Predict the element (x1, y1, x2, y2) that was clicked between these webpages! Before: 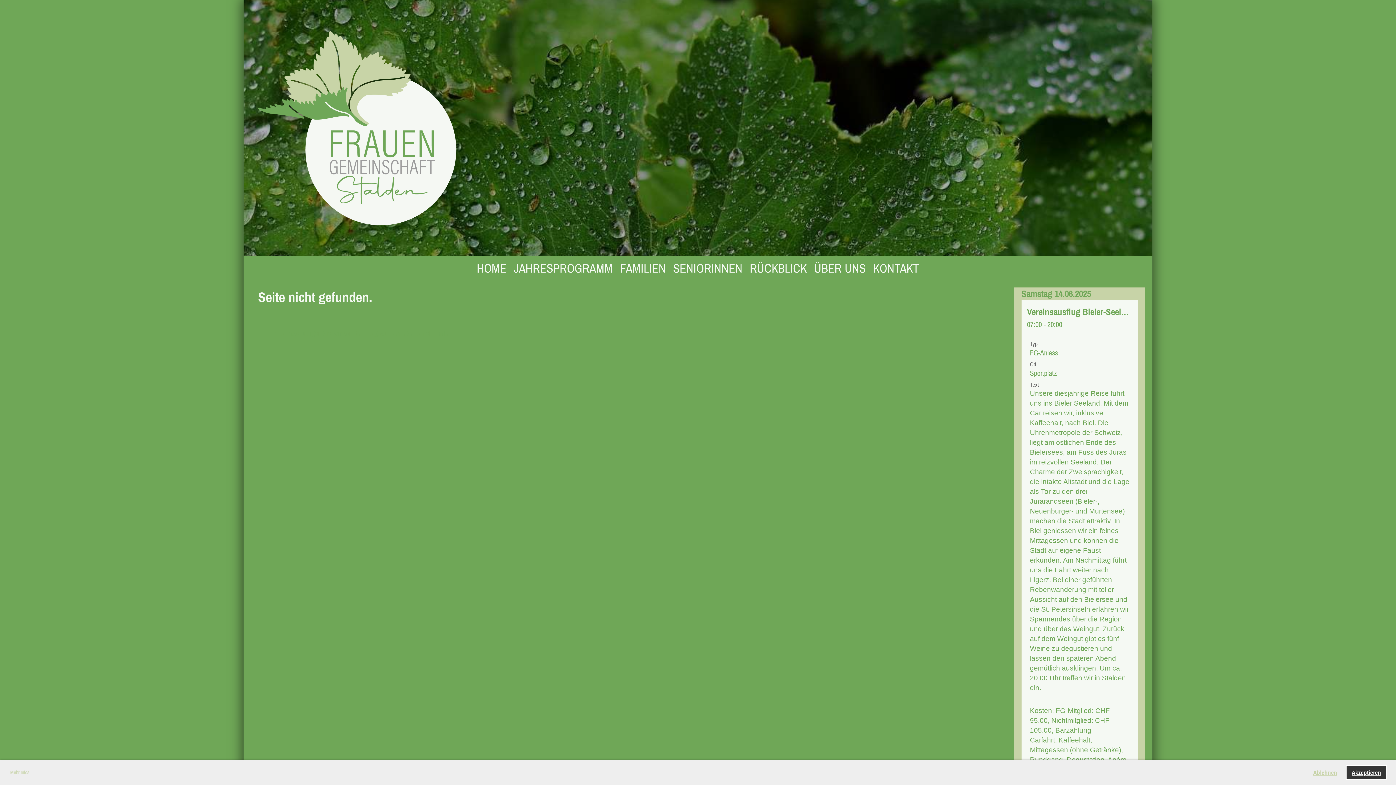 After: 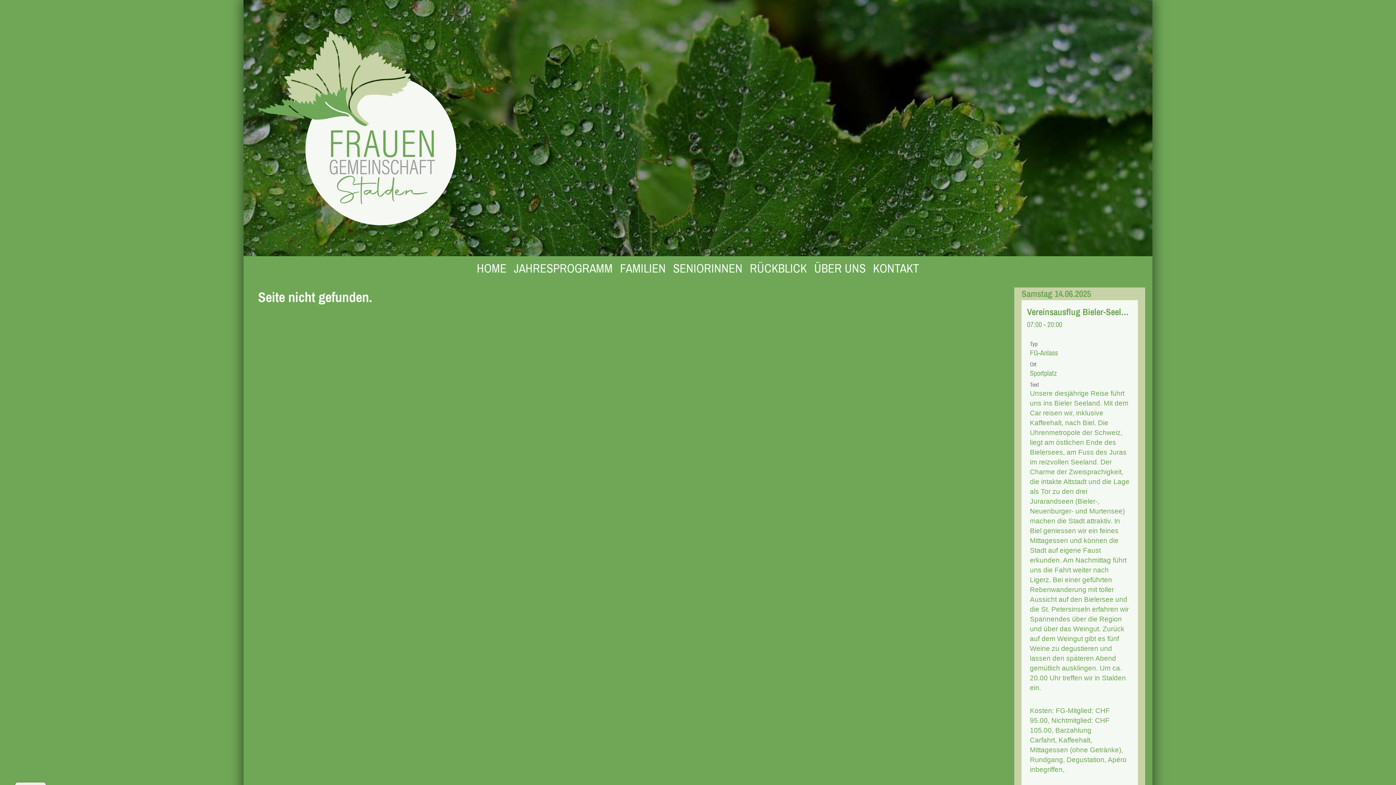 Action: label: allow cookies bbox: (1346, 765, 1387, 780)